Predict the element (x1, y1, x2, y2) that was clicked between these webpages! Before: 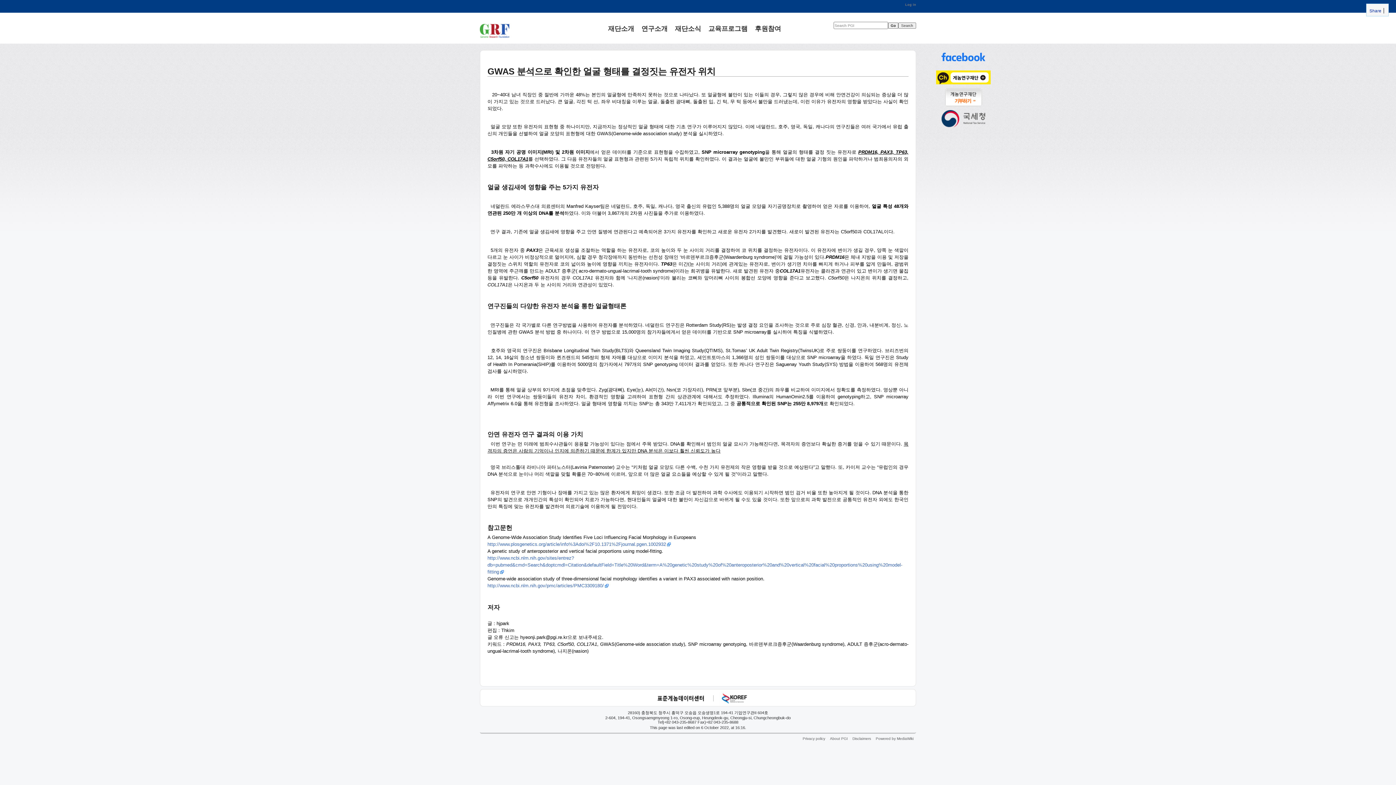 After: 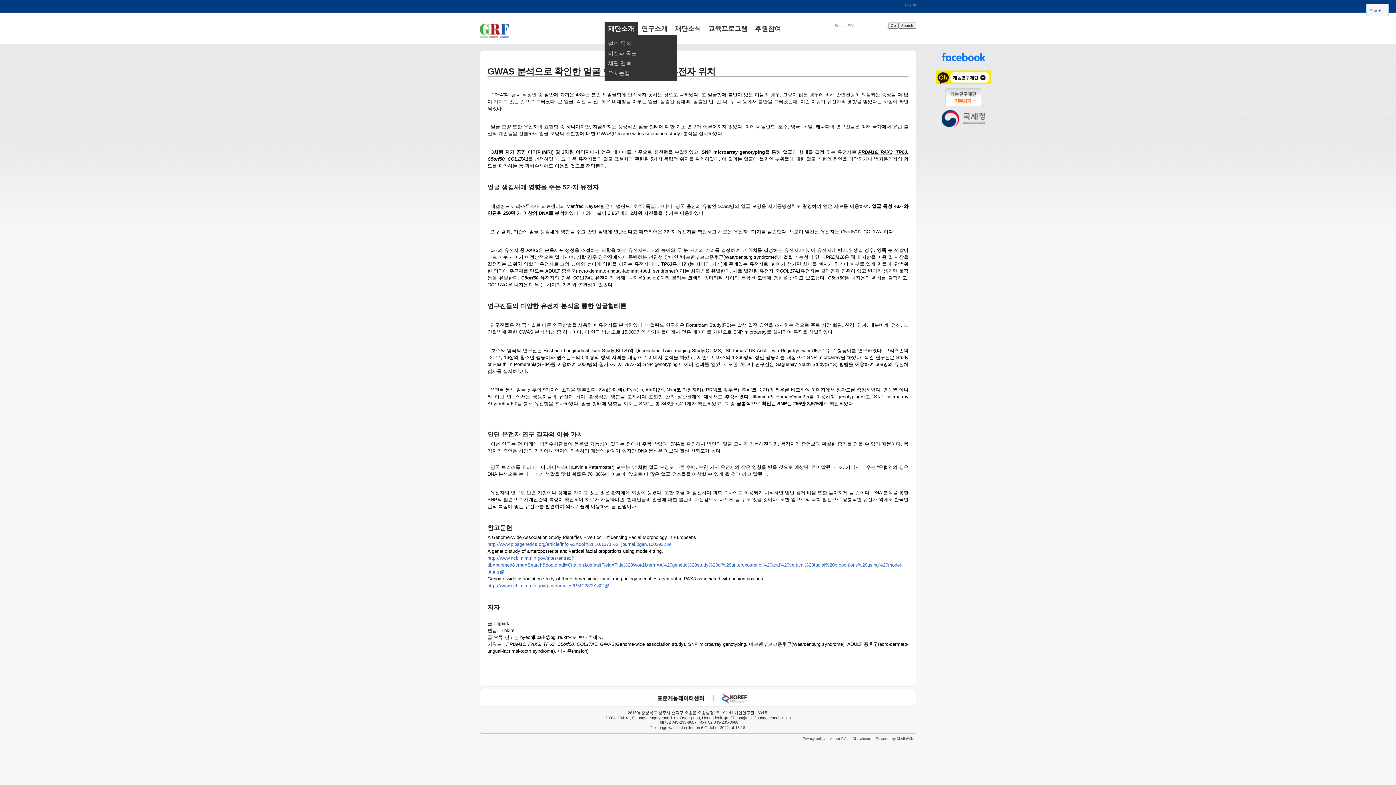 Action: label: 재단소개 bbox: (604, 21, 638, 35)